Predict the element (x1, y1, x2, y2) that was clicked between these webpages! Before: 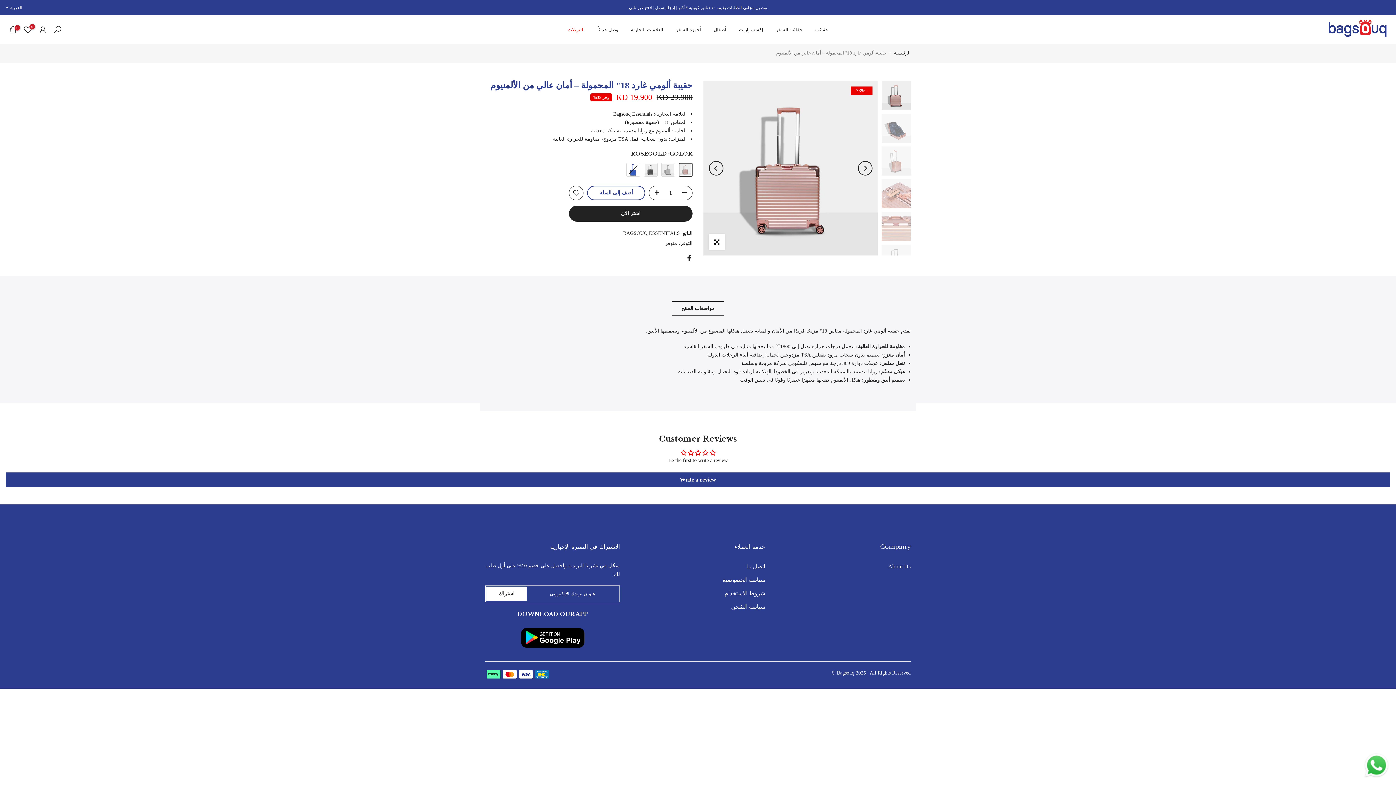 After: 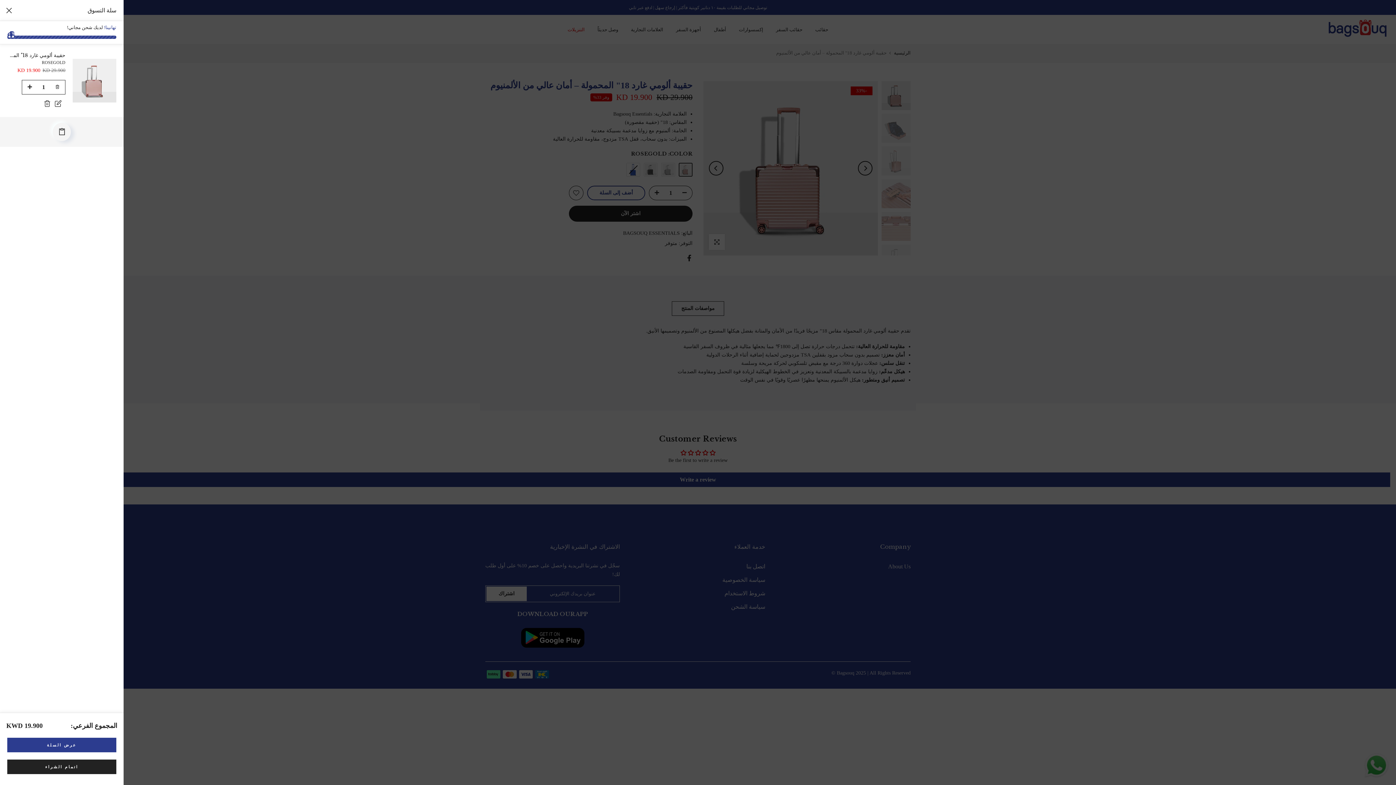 Action: label: أضف إلى السلة bbox: (587, 185, 645, 200)